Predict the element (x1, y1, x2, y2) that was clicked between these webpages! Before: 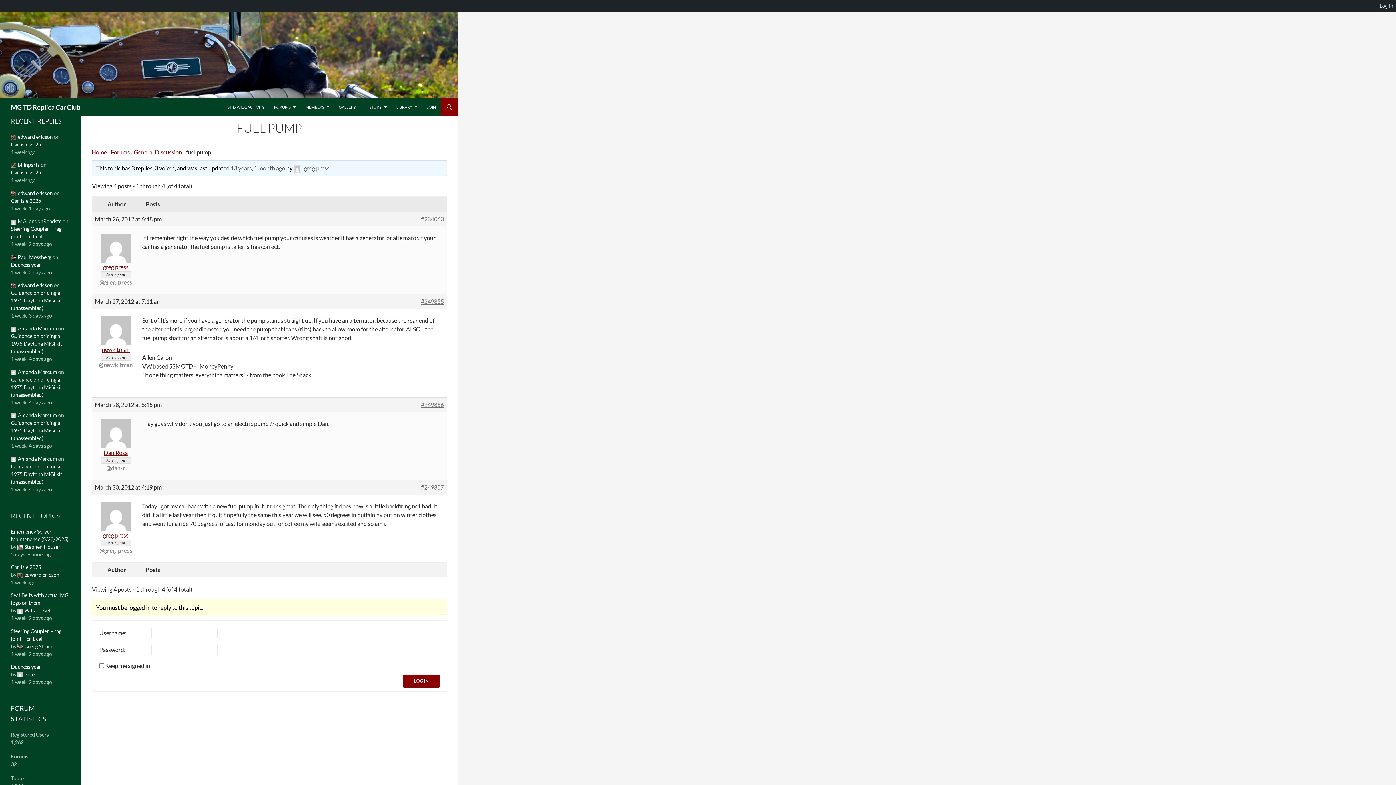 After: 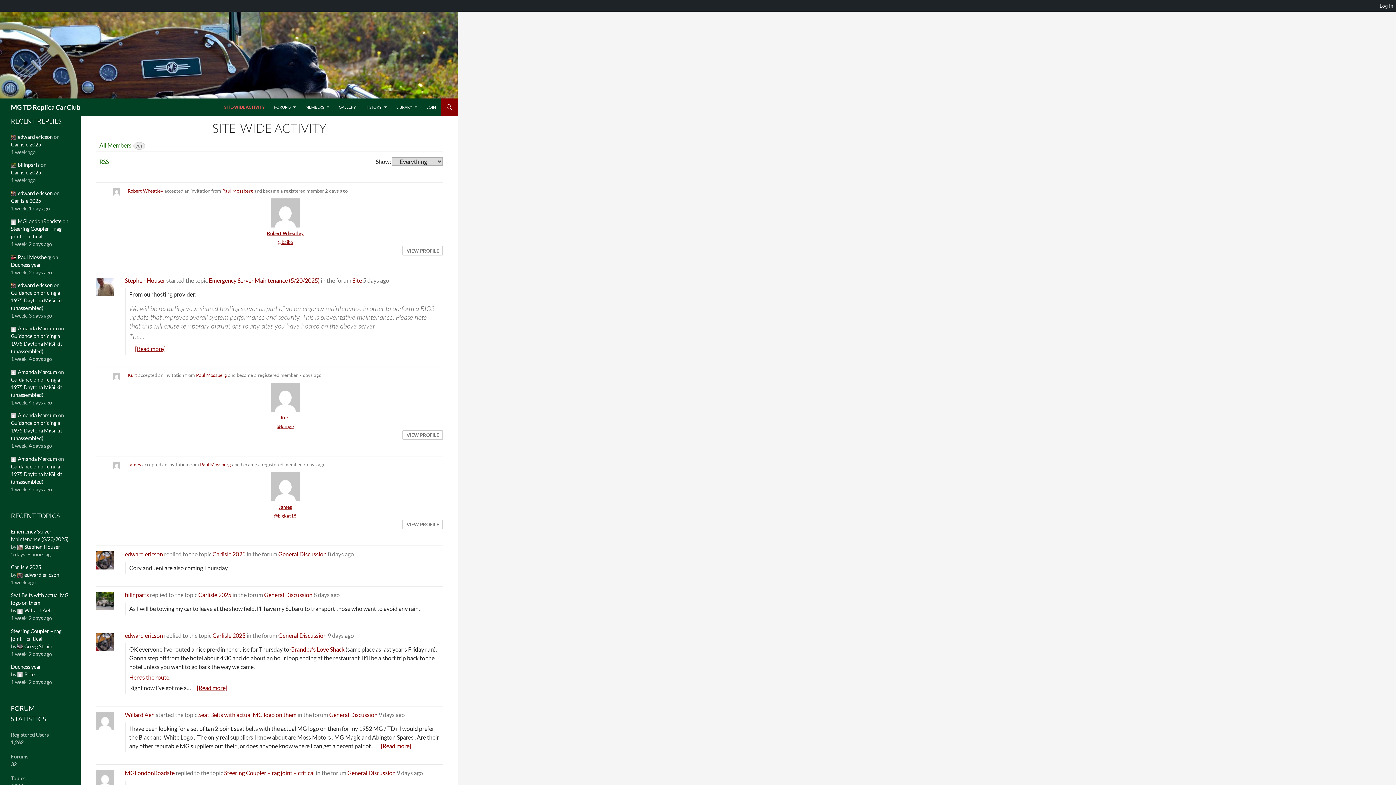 Action: label: SITE-WIDE ACTIVITY bbox: (223, 98, 269, 116)